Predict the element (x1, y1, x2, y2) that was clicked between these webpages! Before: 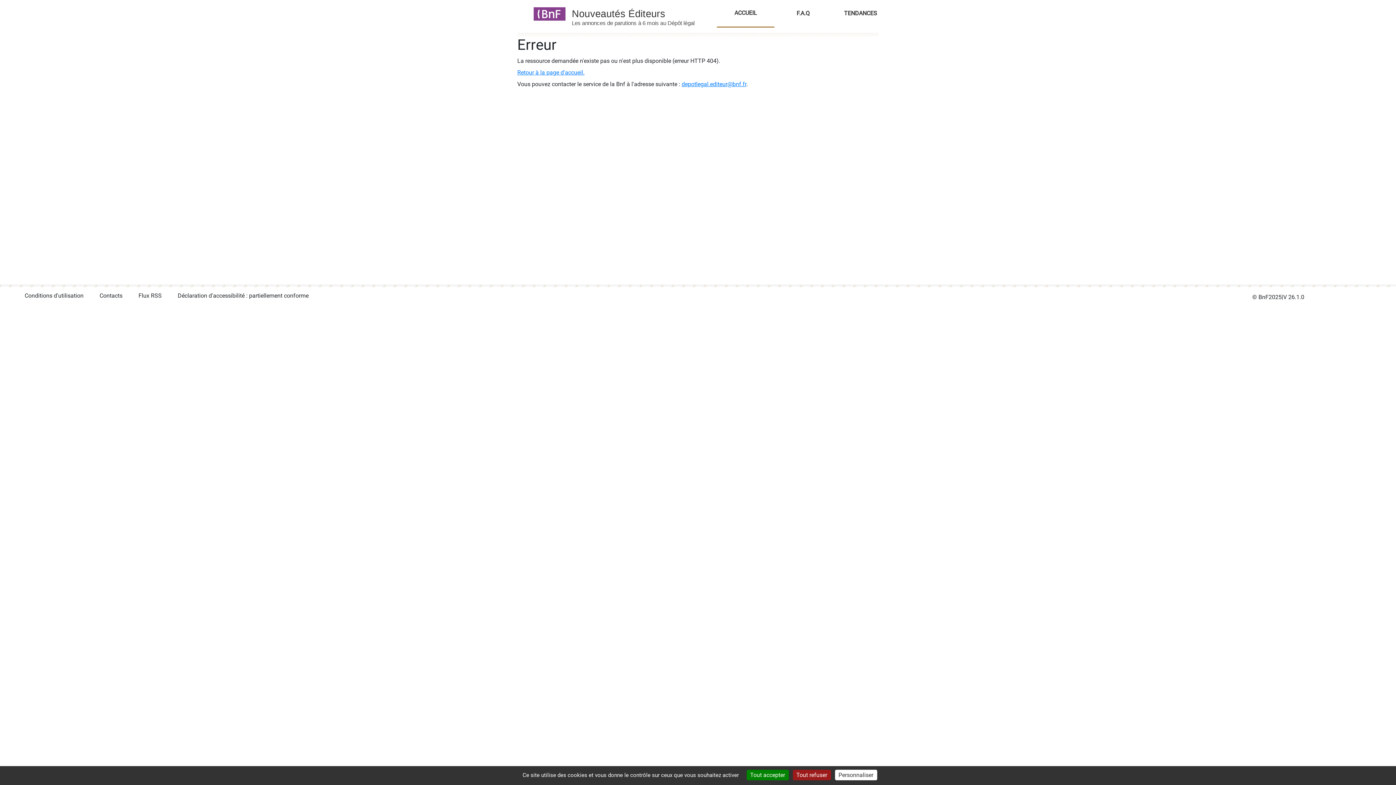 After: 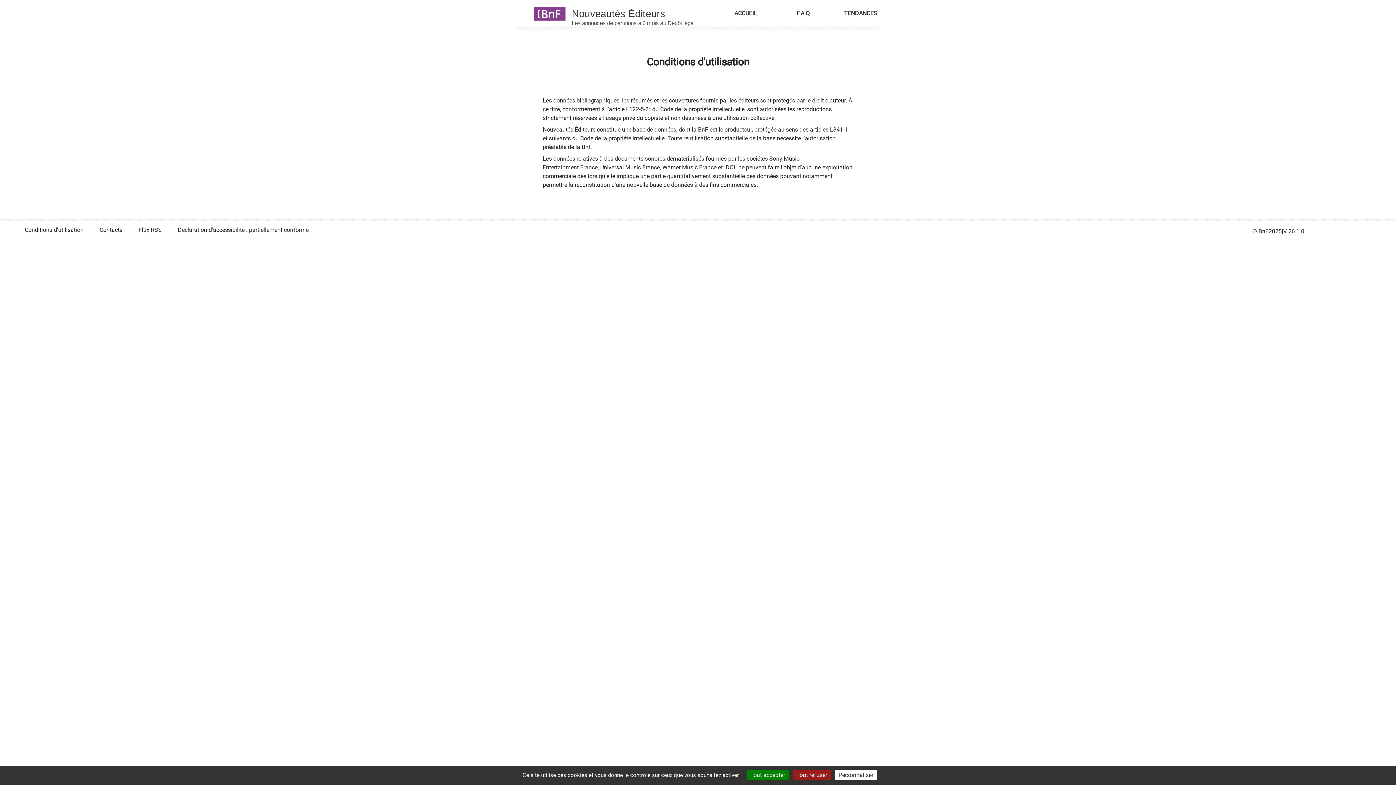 Action: bbox: (24, 292, 84, 299) label: Conditions d'utilisation